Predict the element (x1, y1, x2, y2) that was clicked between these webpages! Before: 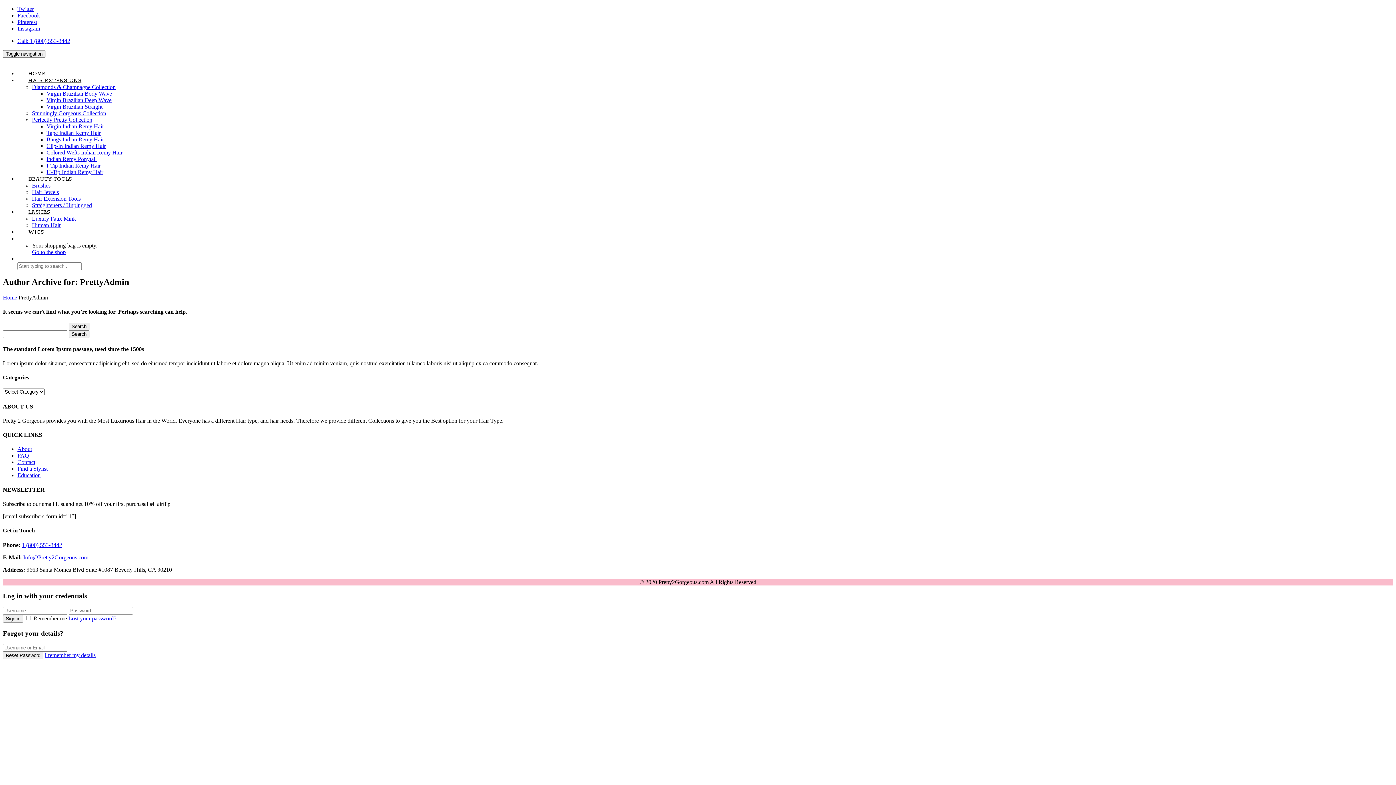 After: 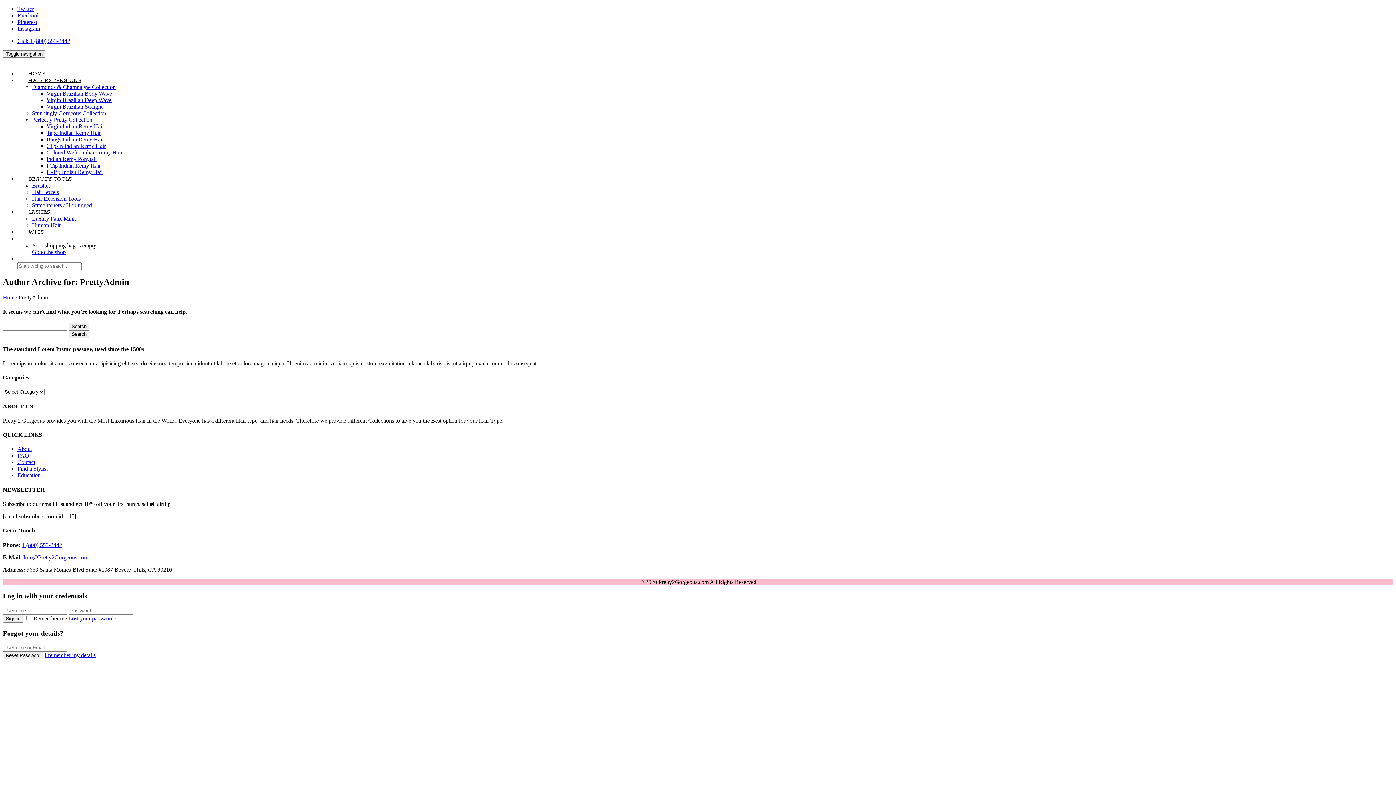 Action: bbox: (17, 25, 1393, 32) label: Instagram